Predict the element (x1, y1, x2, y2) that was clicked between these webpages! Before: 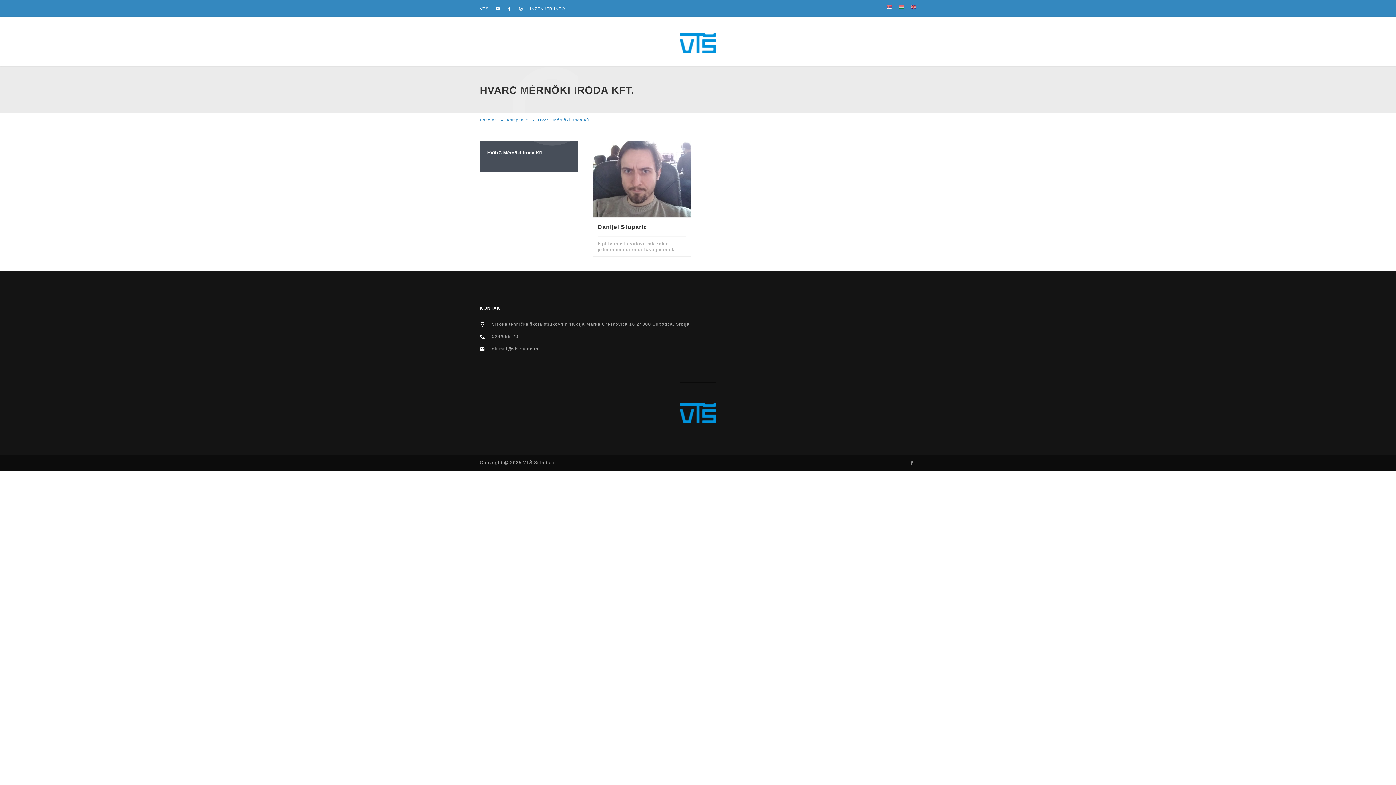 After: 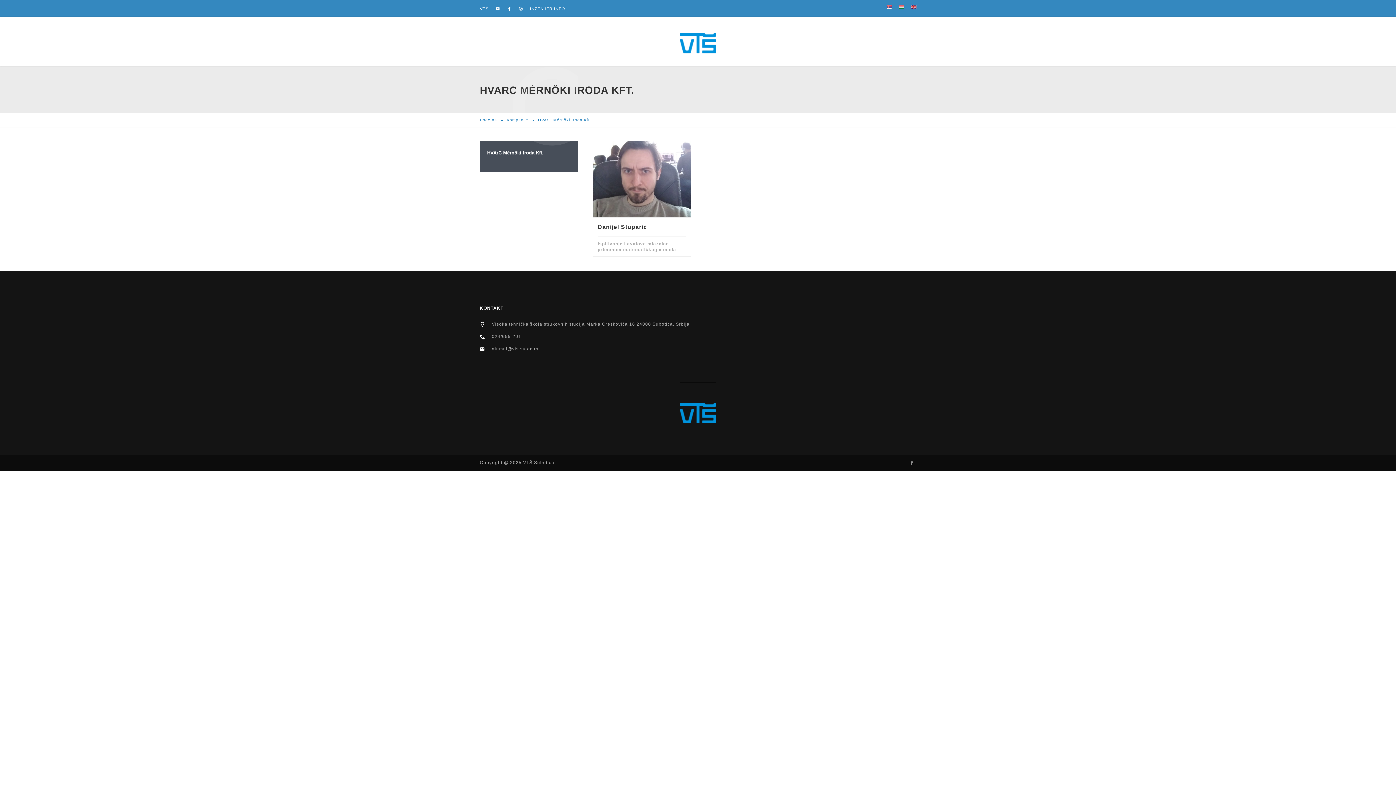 Action: bbox: (507, 3, 512, 13)